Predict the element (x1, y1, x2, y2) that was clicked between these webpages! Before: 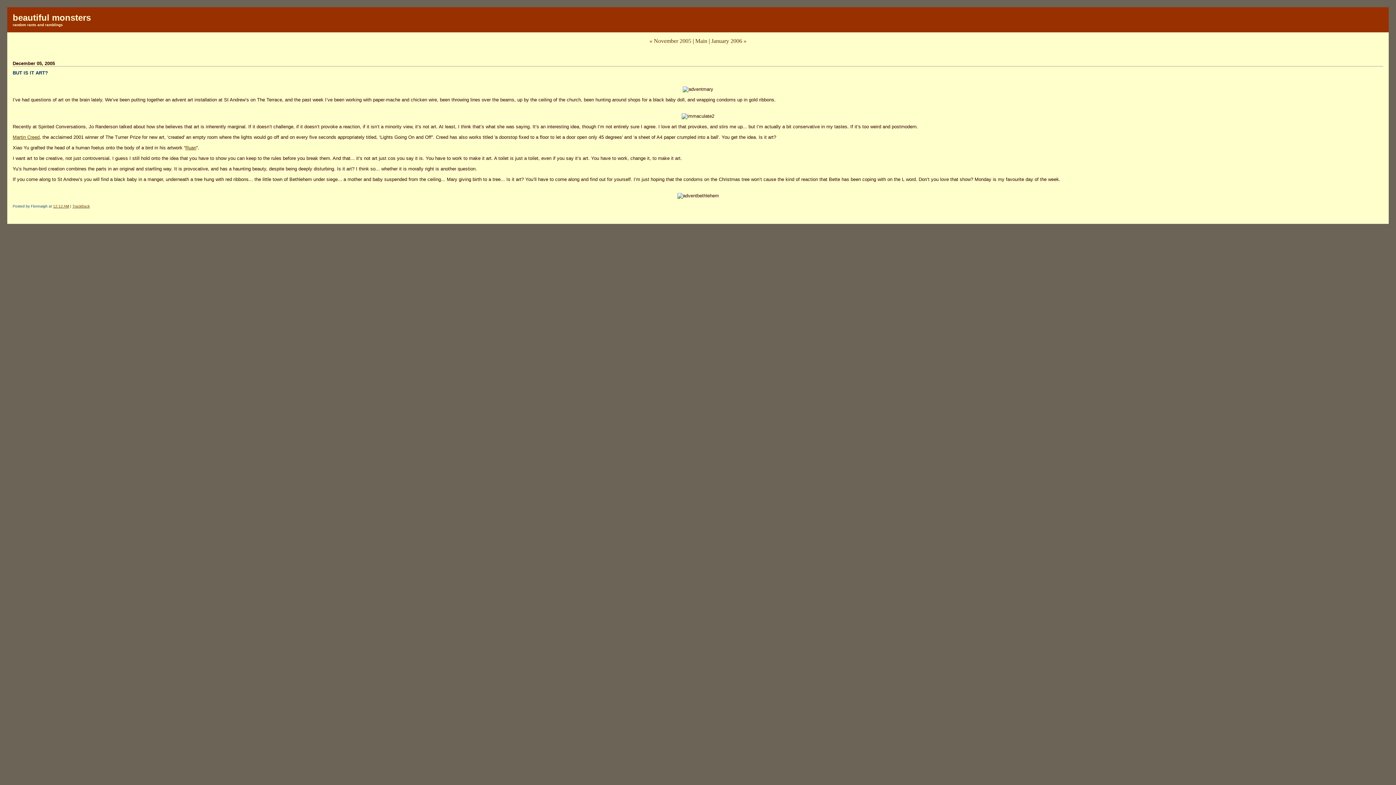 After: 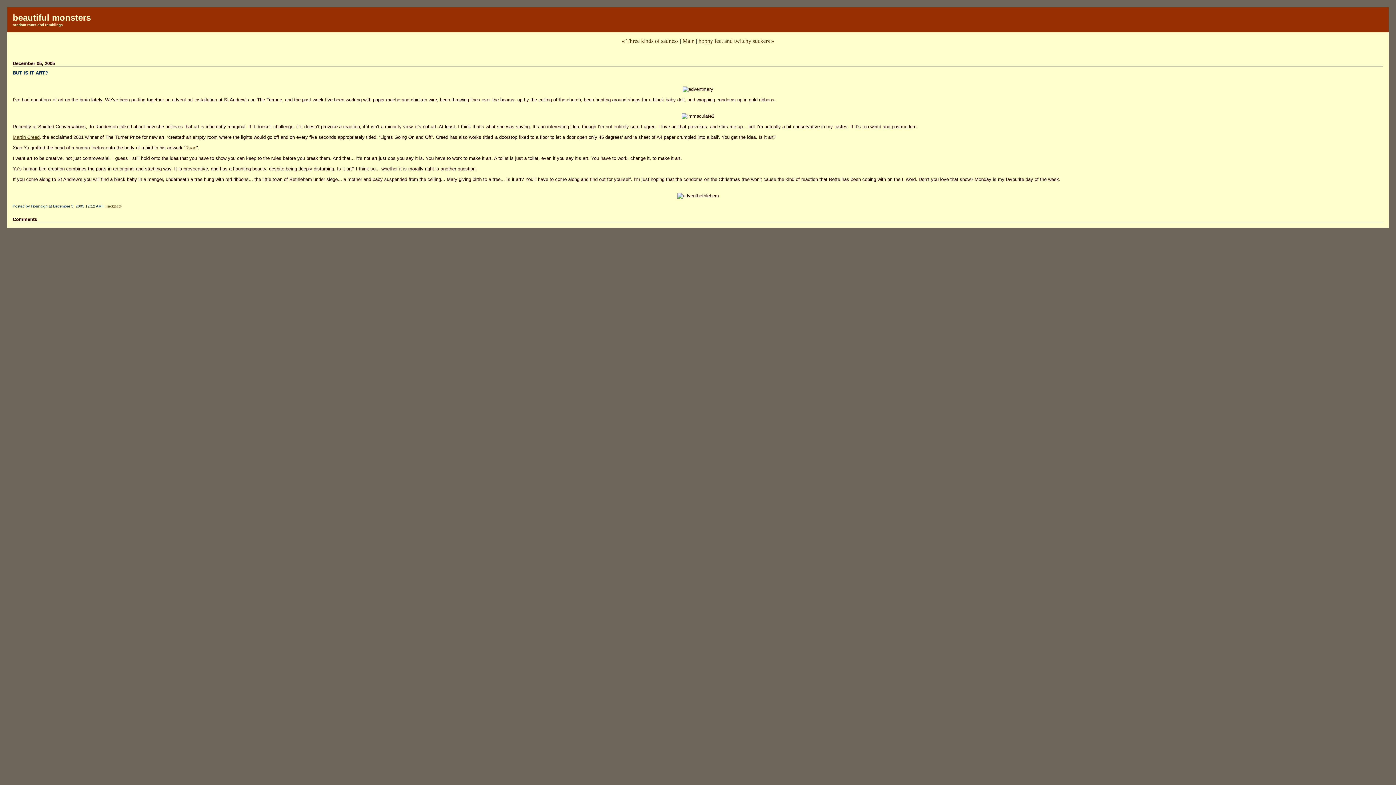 Action: bbox: (53, 204, 69, 208) label: 12:12 AM